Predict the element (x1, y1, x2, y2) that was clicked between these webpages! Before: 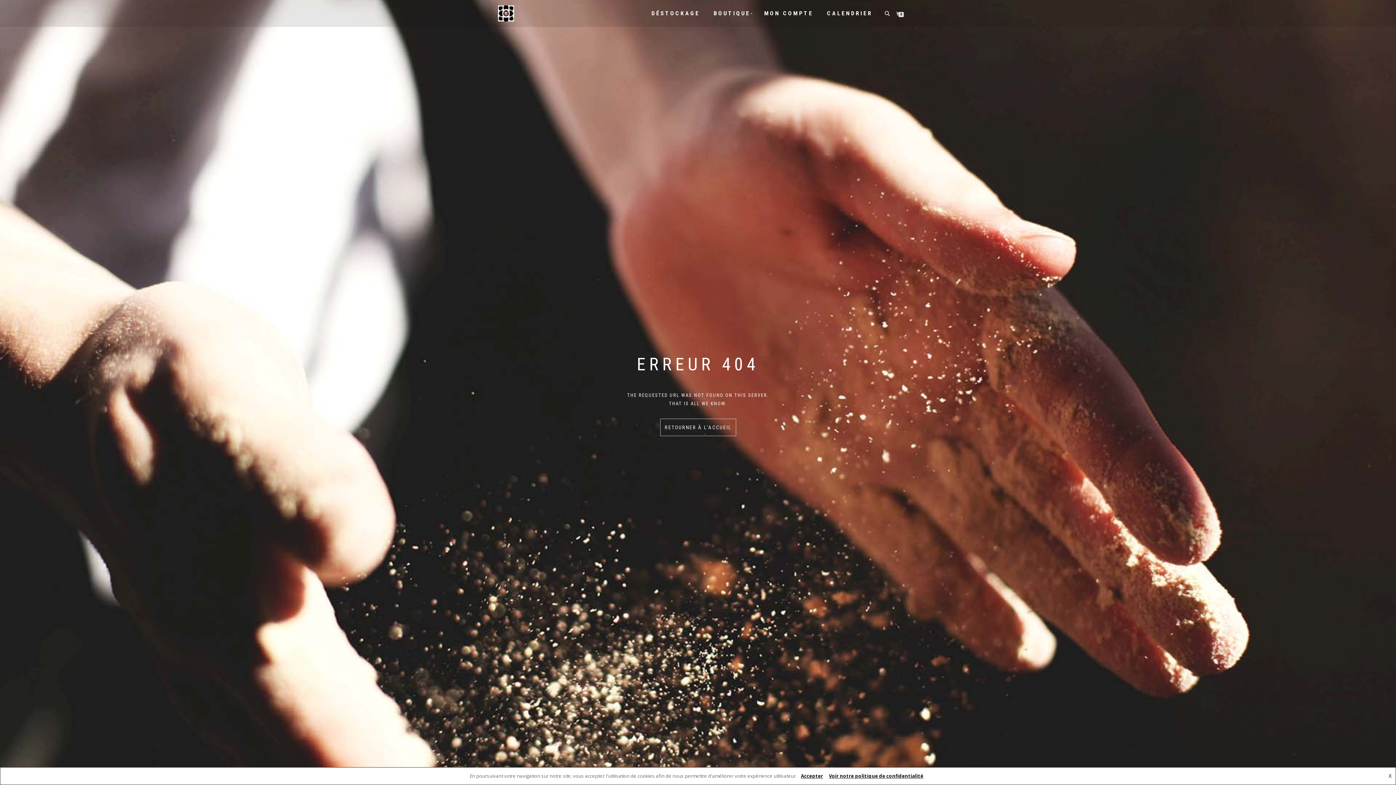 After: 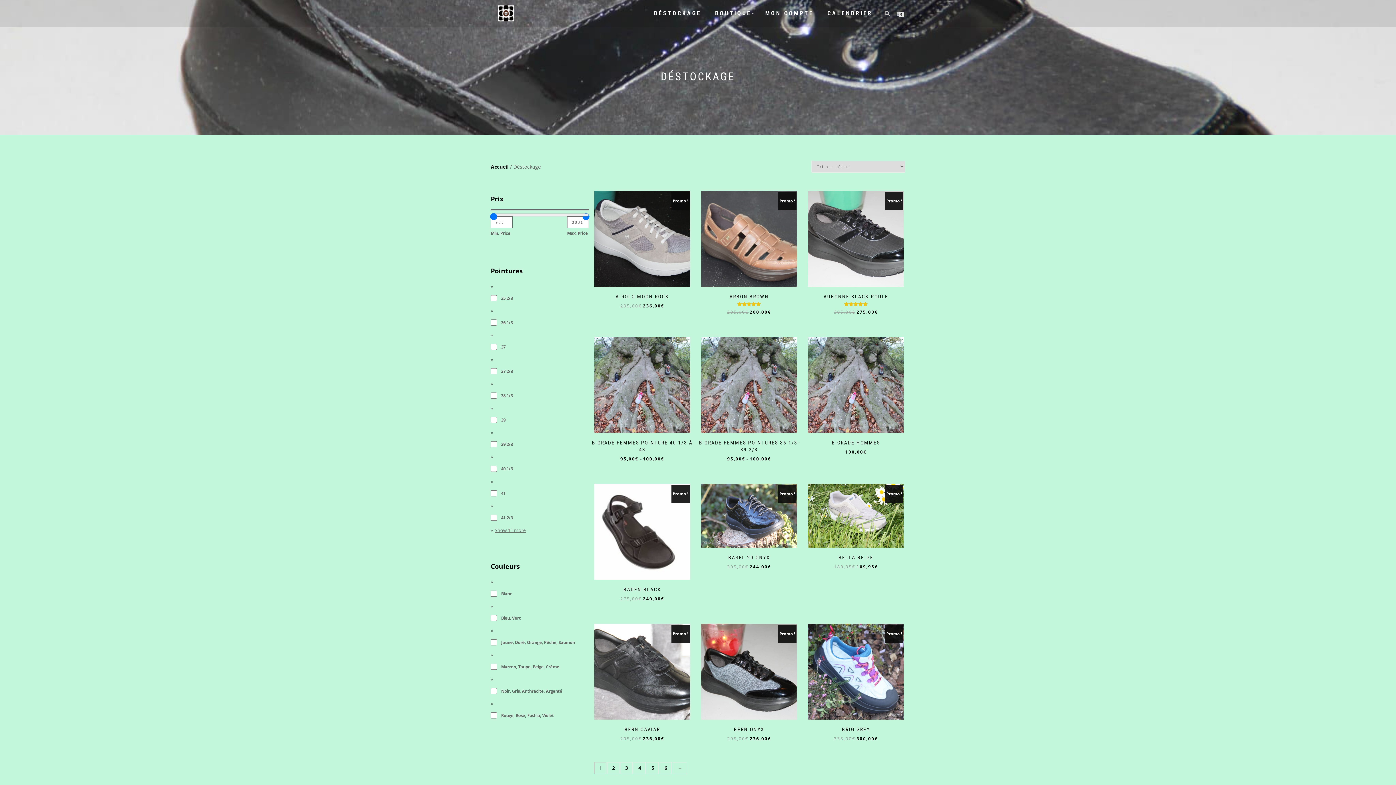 Action: label: DÉSTOCKAGE bbox: (646, 8, 705, 18)